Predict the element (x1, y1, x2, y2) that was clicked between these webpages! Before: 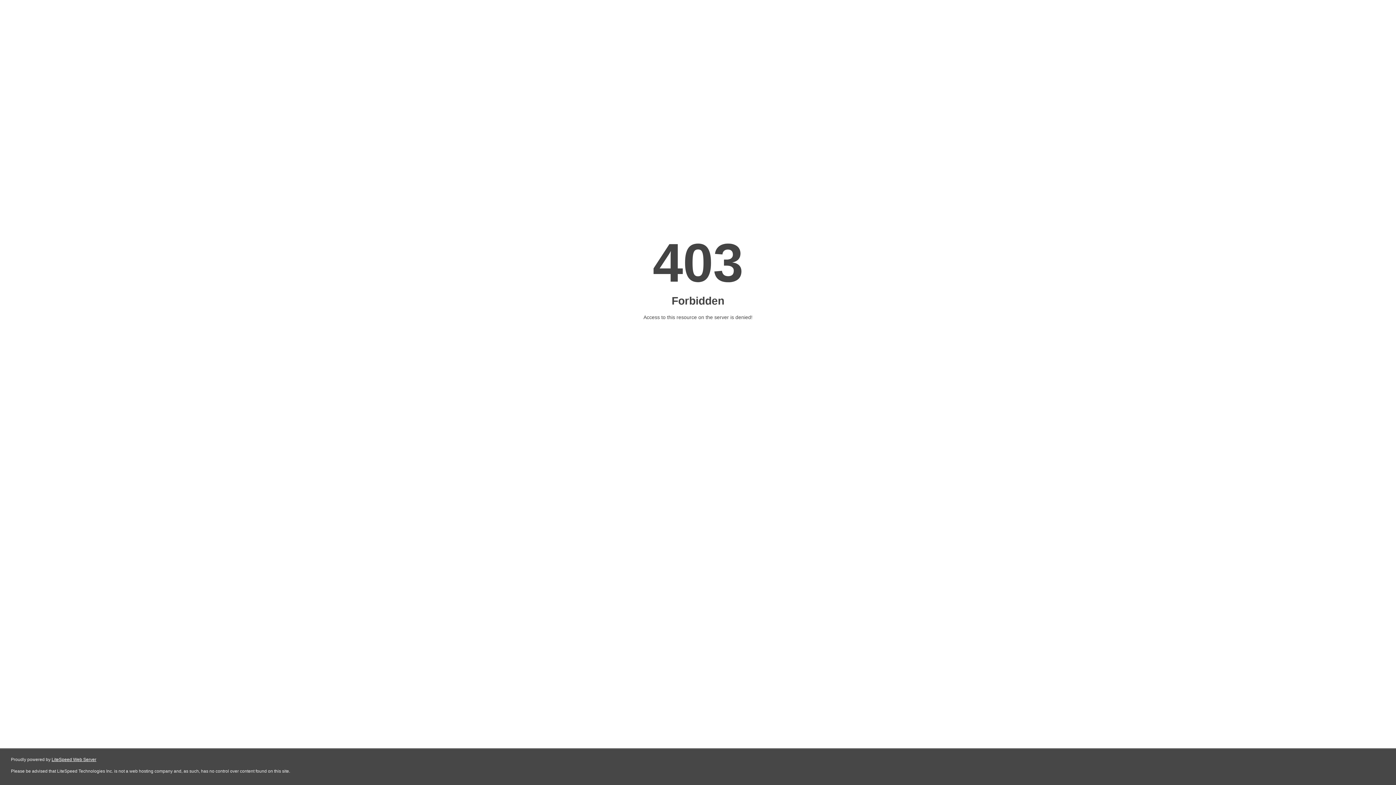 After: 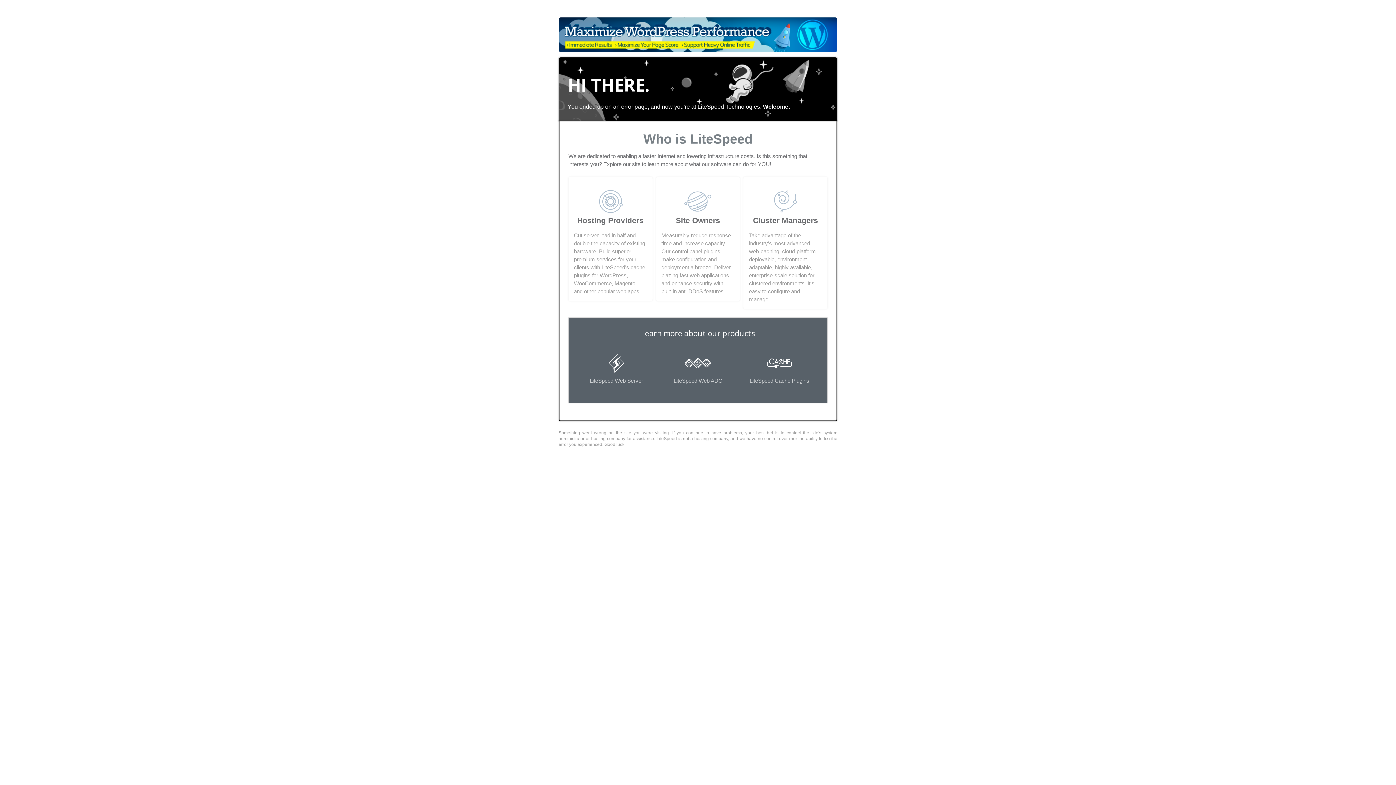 Action: bbox: (51, 757, 96, 762) label: LiteSpeed Web Server